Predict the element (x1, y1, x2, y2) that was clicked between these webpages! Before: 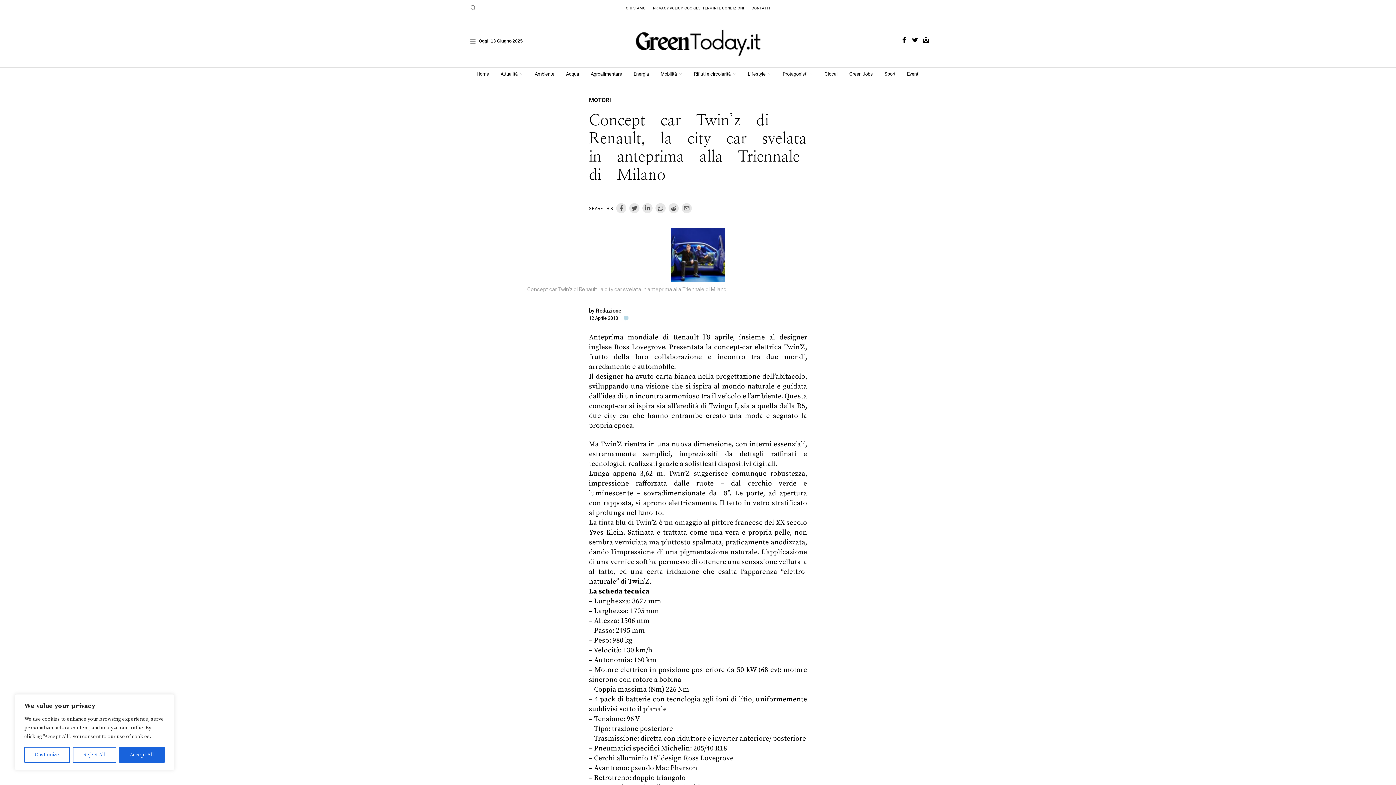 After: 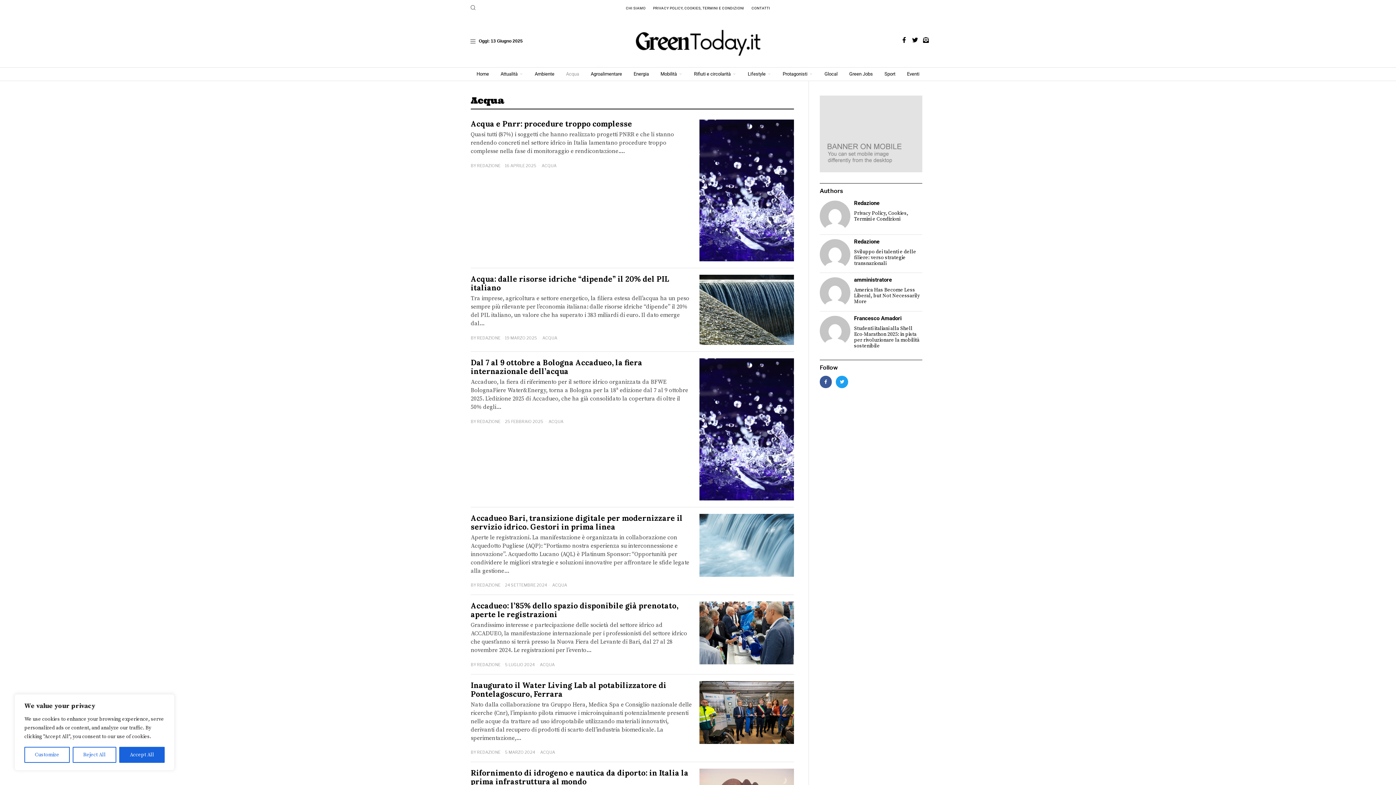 Action: label: Acqua bbox: (560, 67, 585, 80)